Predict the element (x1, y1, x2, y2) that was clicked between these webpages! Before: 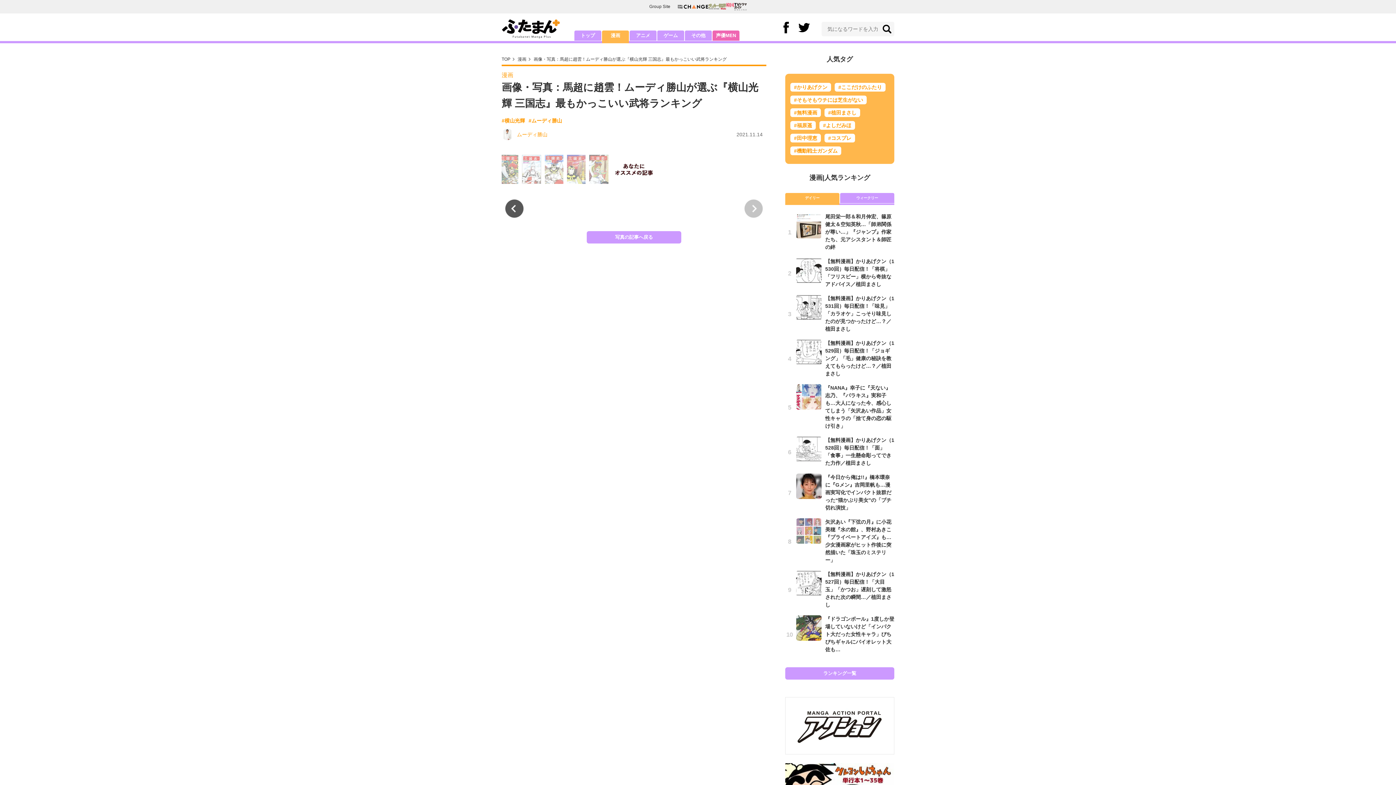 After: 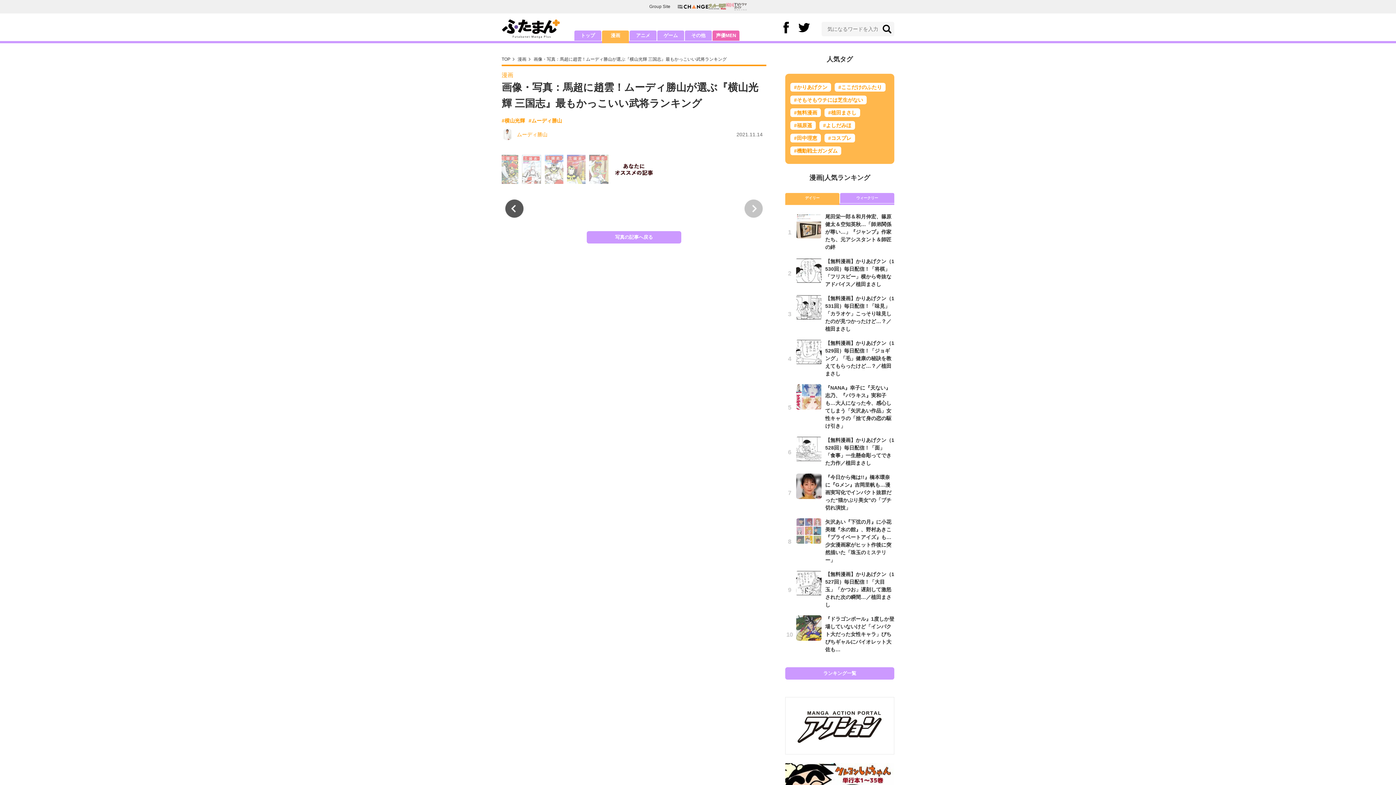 Action: bbox: (726, 2, 746, 10)